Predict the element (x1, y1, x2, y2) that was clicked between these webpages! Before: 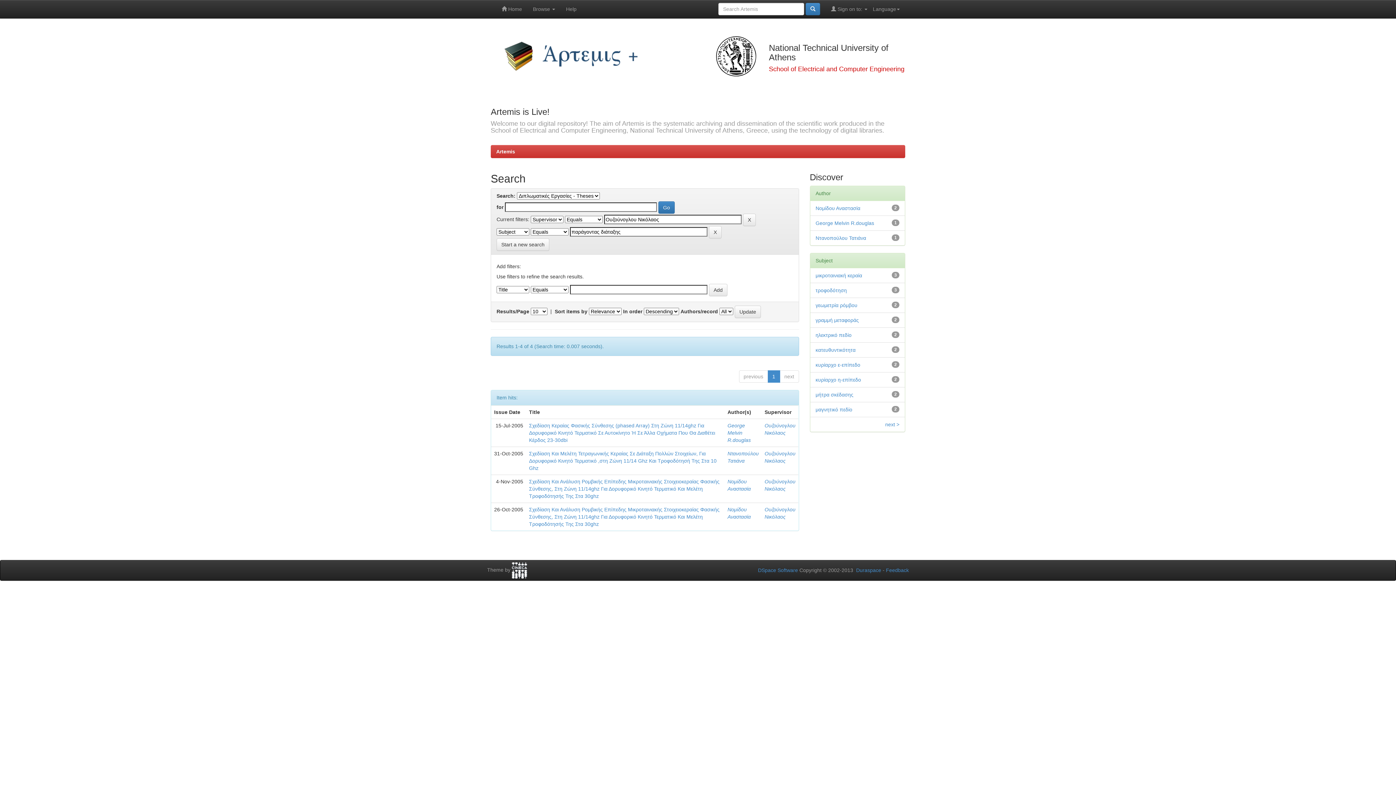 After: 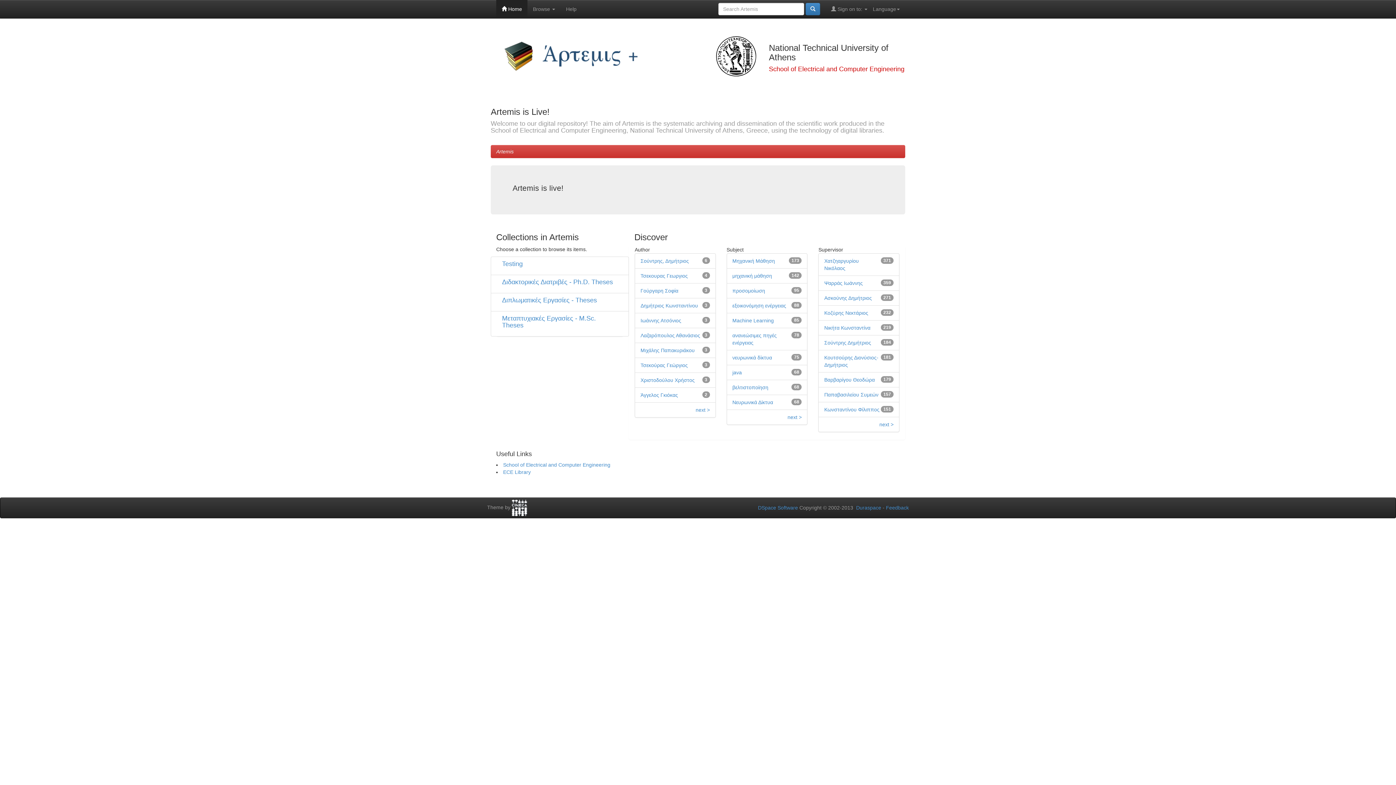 Action: bbox: (496, 0, 527, 18) label:  Home